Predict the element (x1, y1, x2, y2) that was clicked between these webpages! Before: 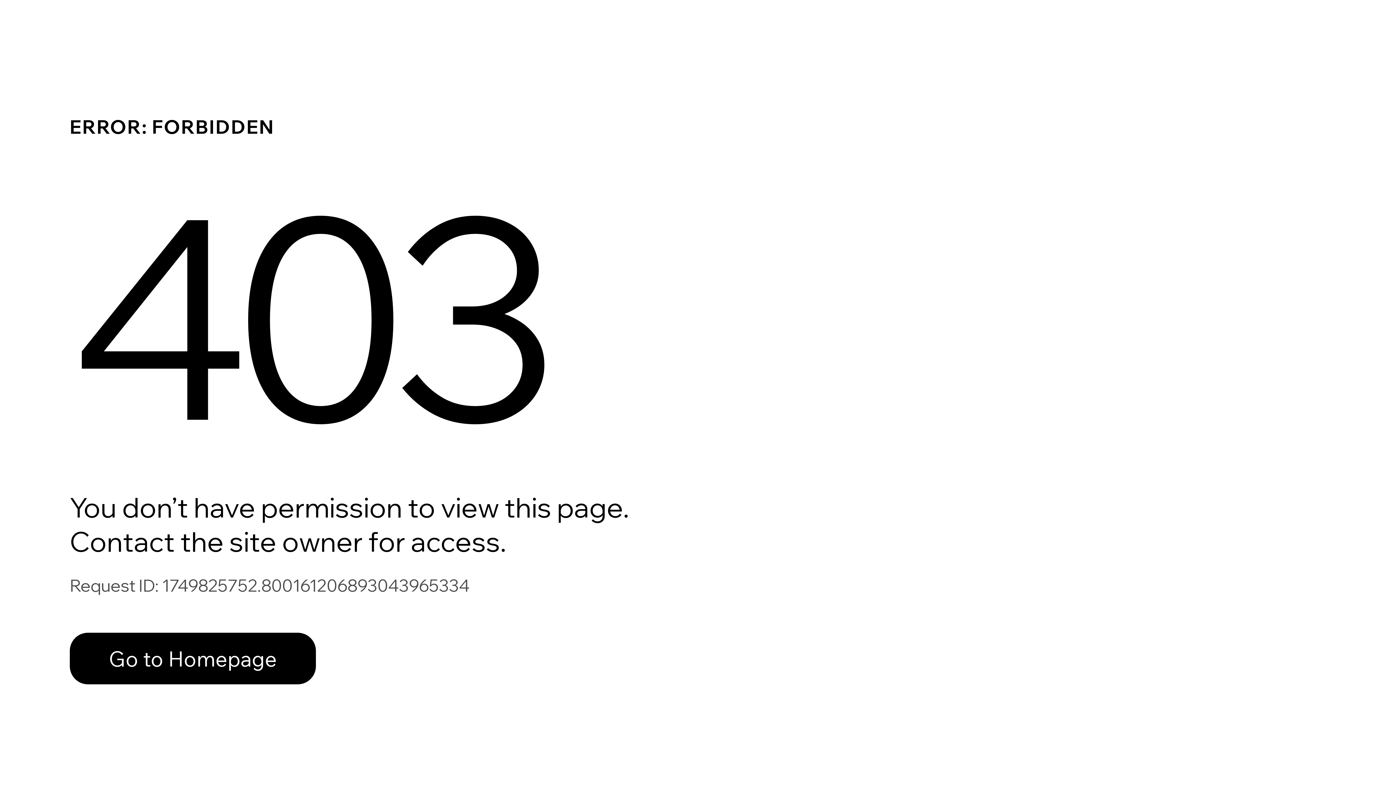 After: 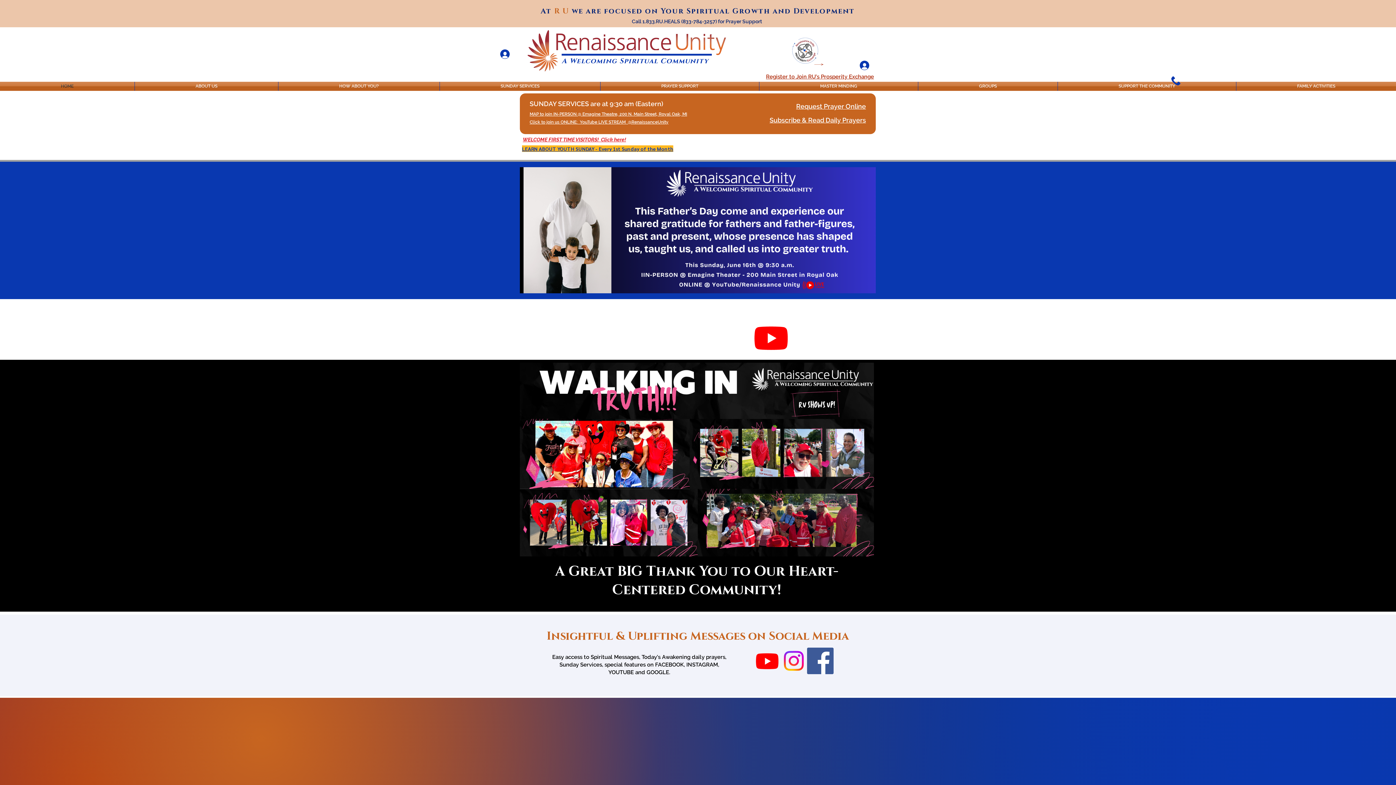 Action: label: Go to Homepage bbox: (69, 617, 768, 694)